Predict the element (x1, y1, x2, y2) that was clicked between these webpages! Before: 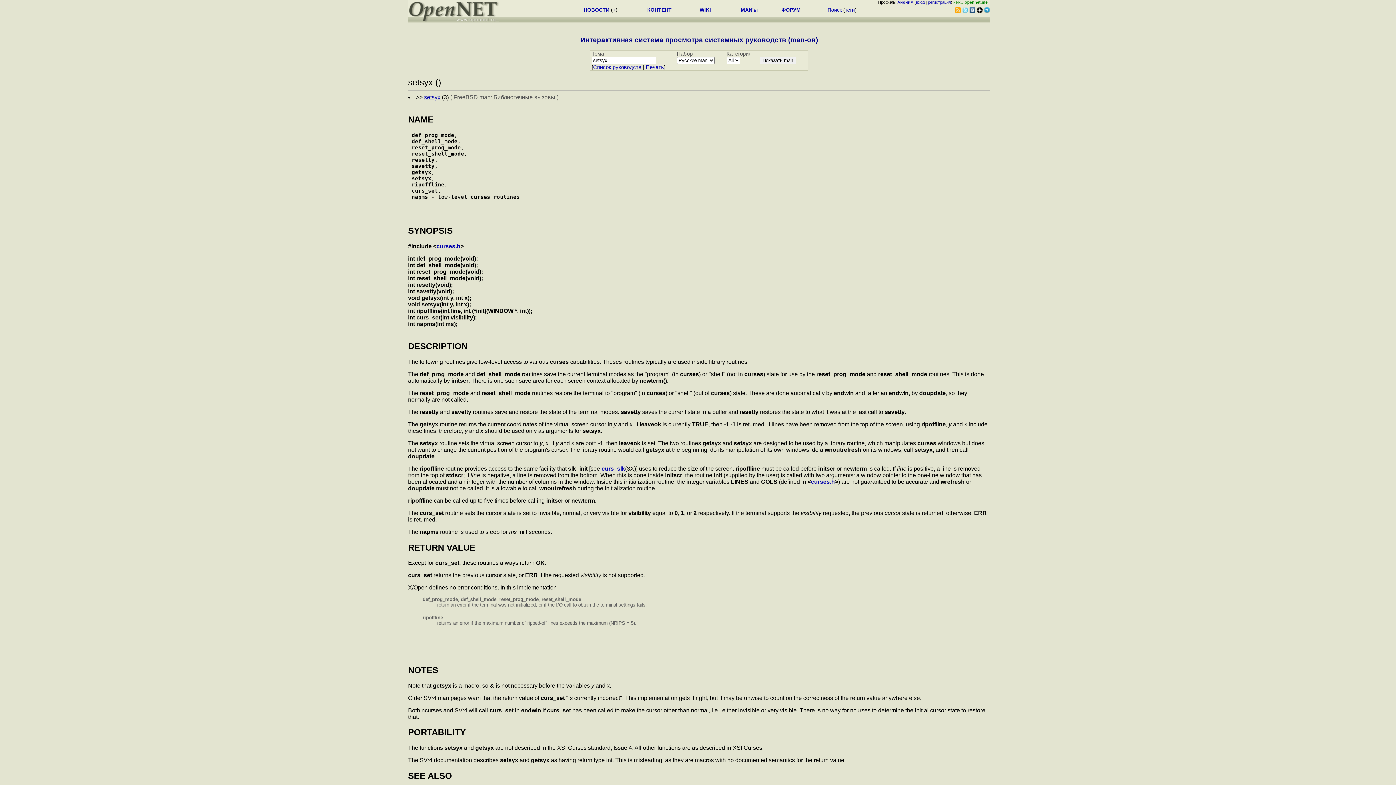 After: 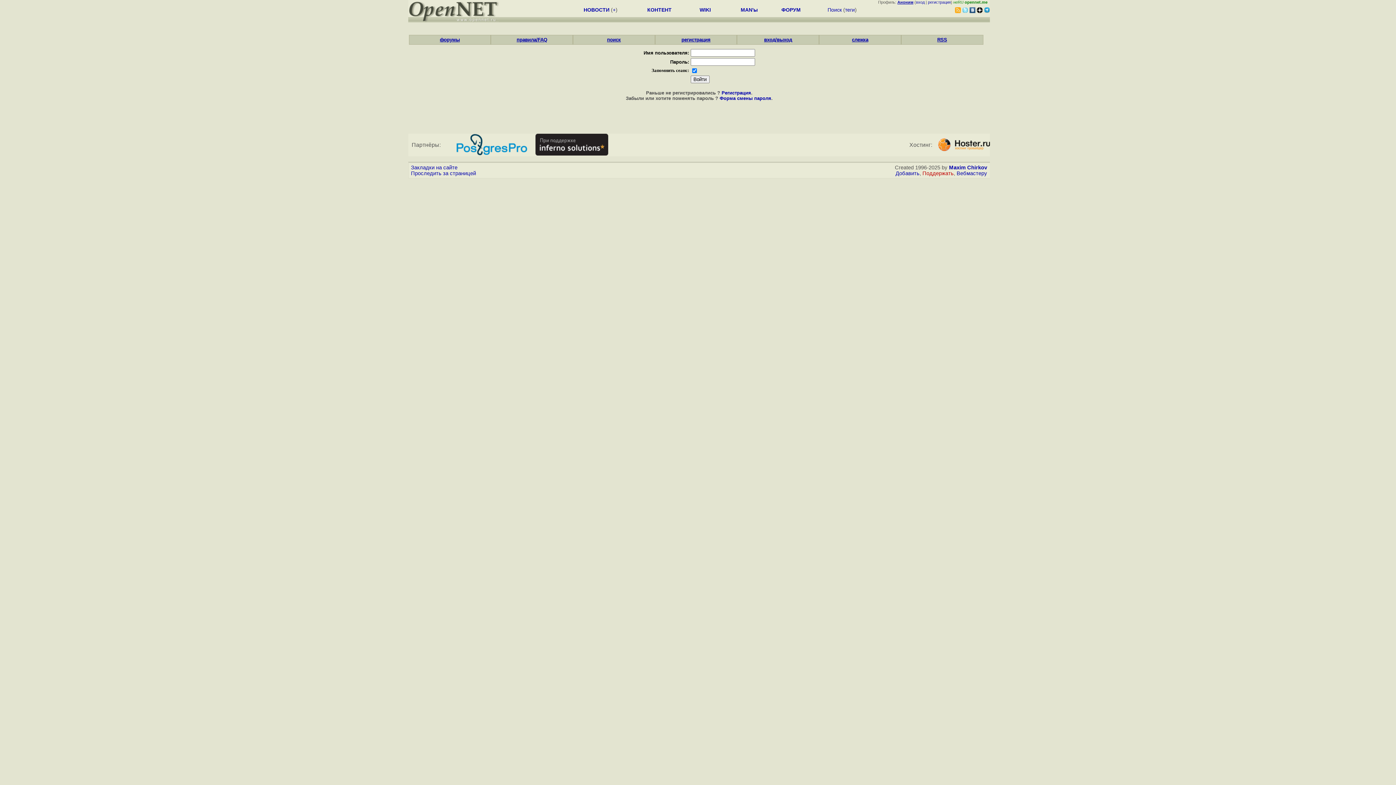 Action: bbox: (916, 0, 924, 4) label: вход